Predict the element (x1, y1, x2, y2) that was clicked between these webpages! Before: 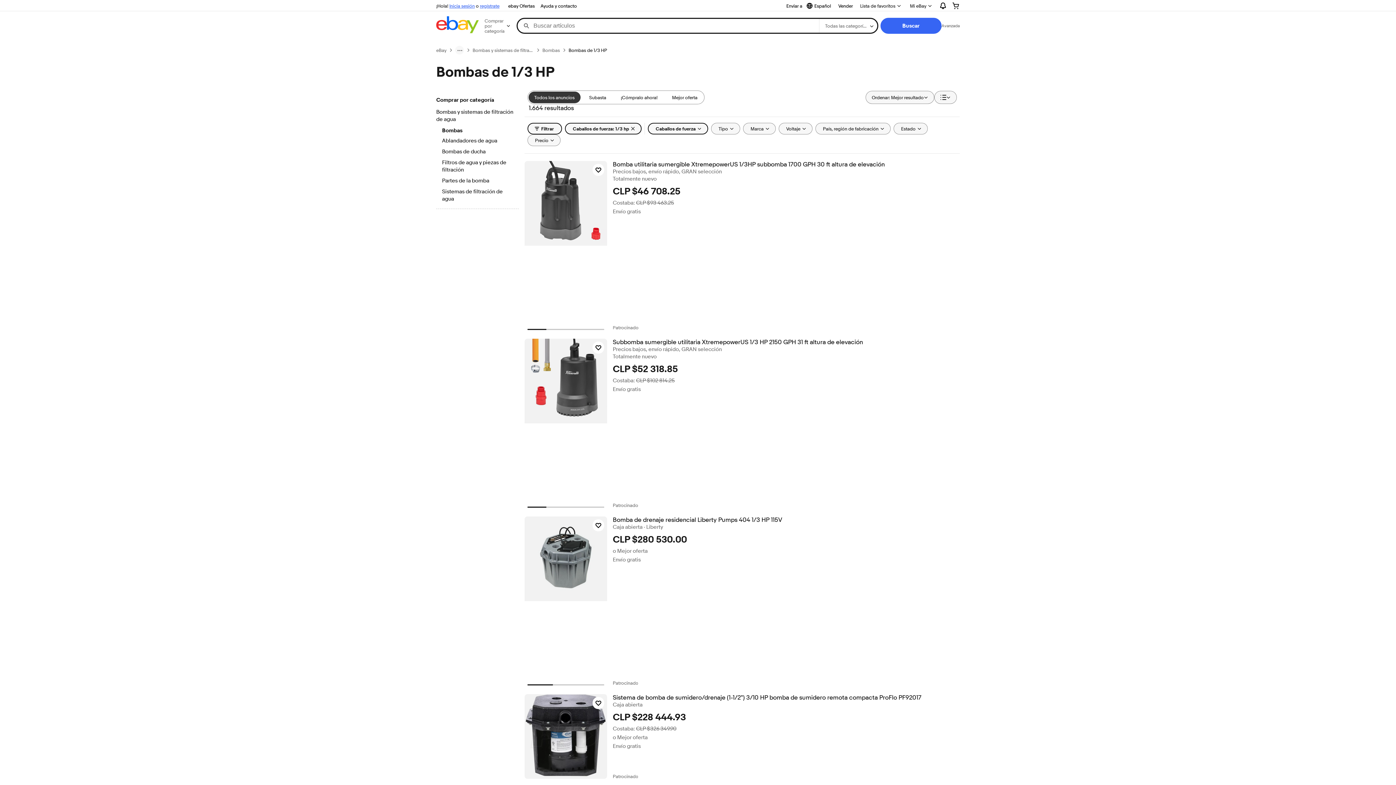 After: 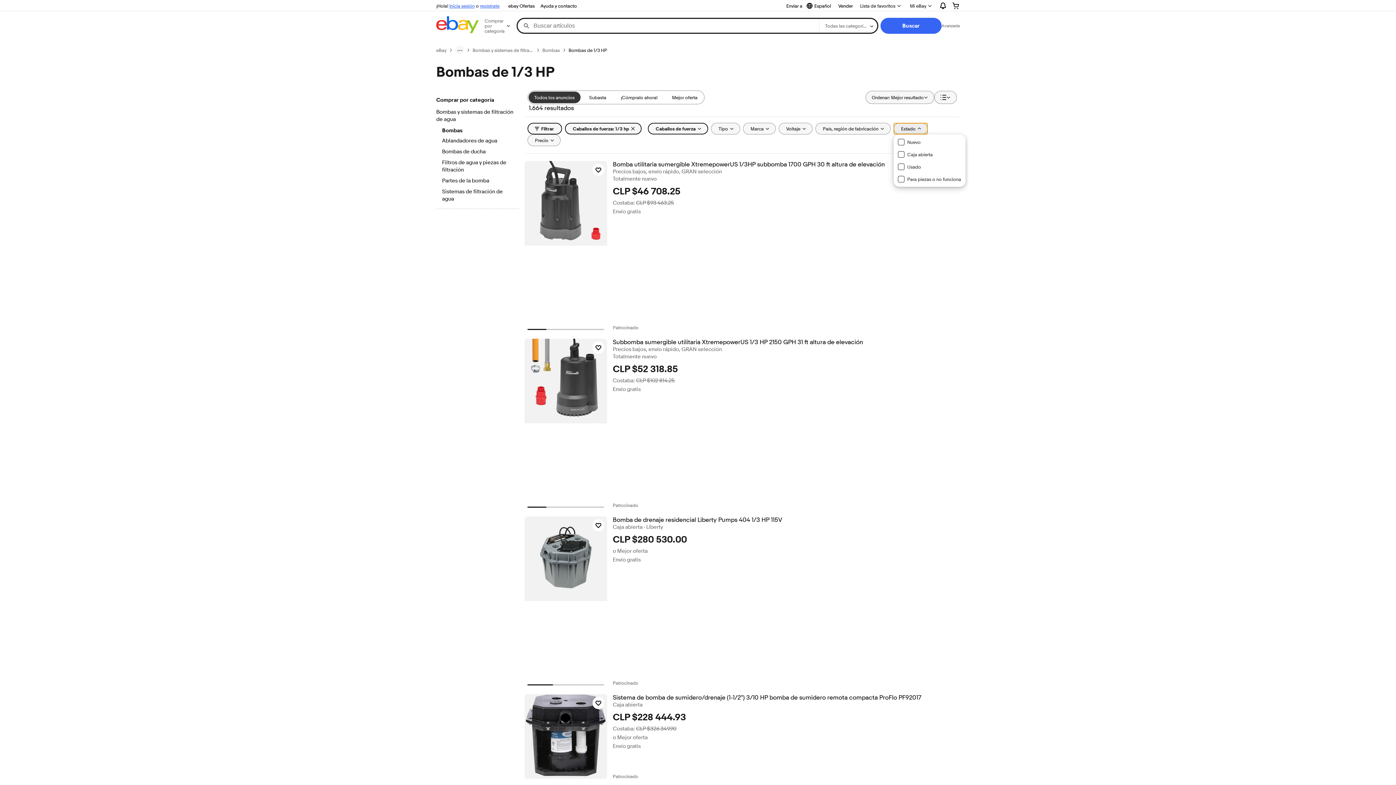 Action: bbox: (893, 122, 927, 134) label: Estado